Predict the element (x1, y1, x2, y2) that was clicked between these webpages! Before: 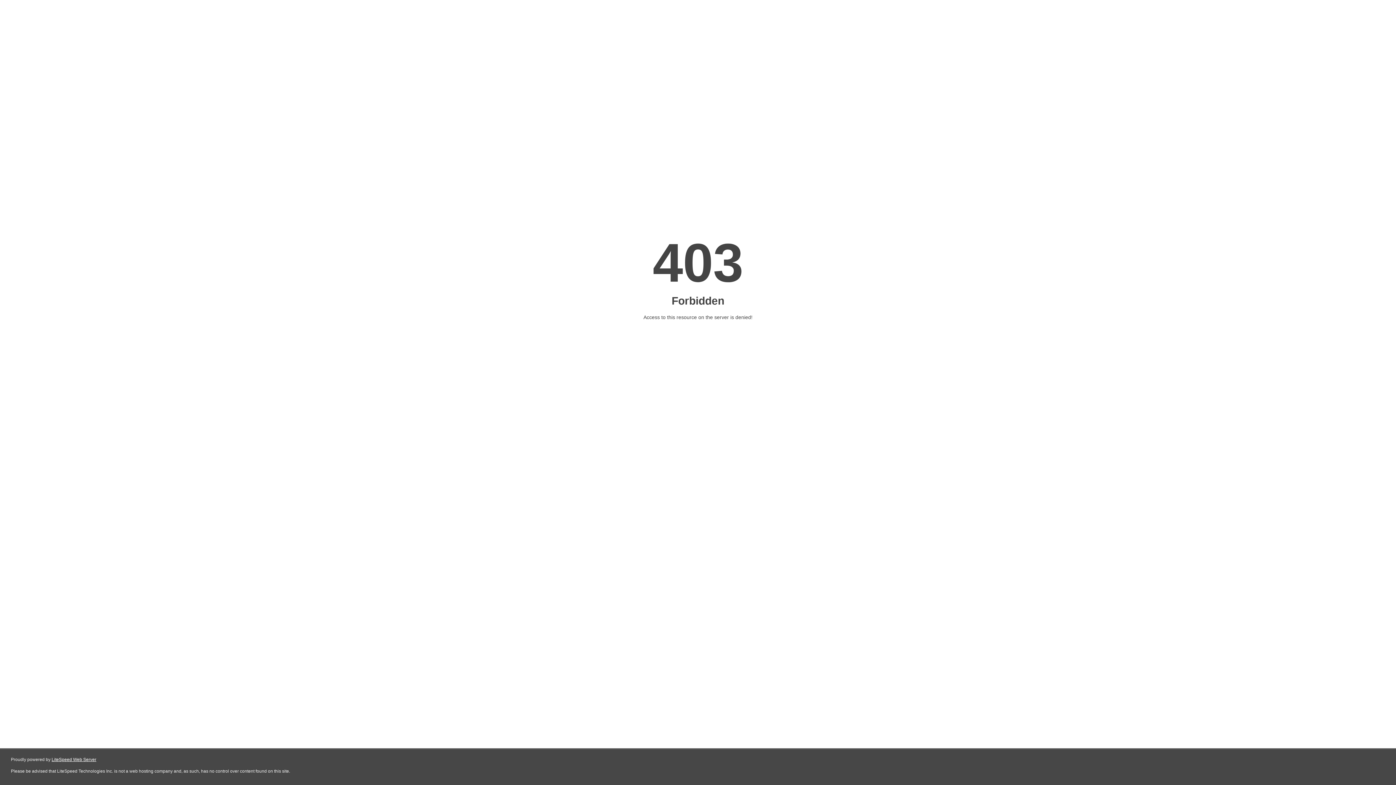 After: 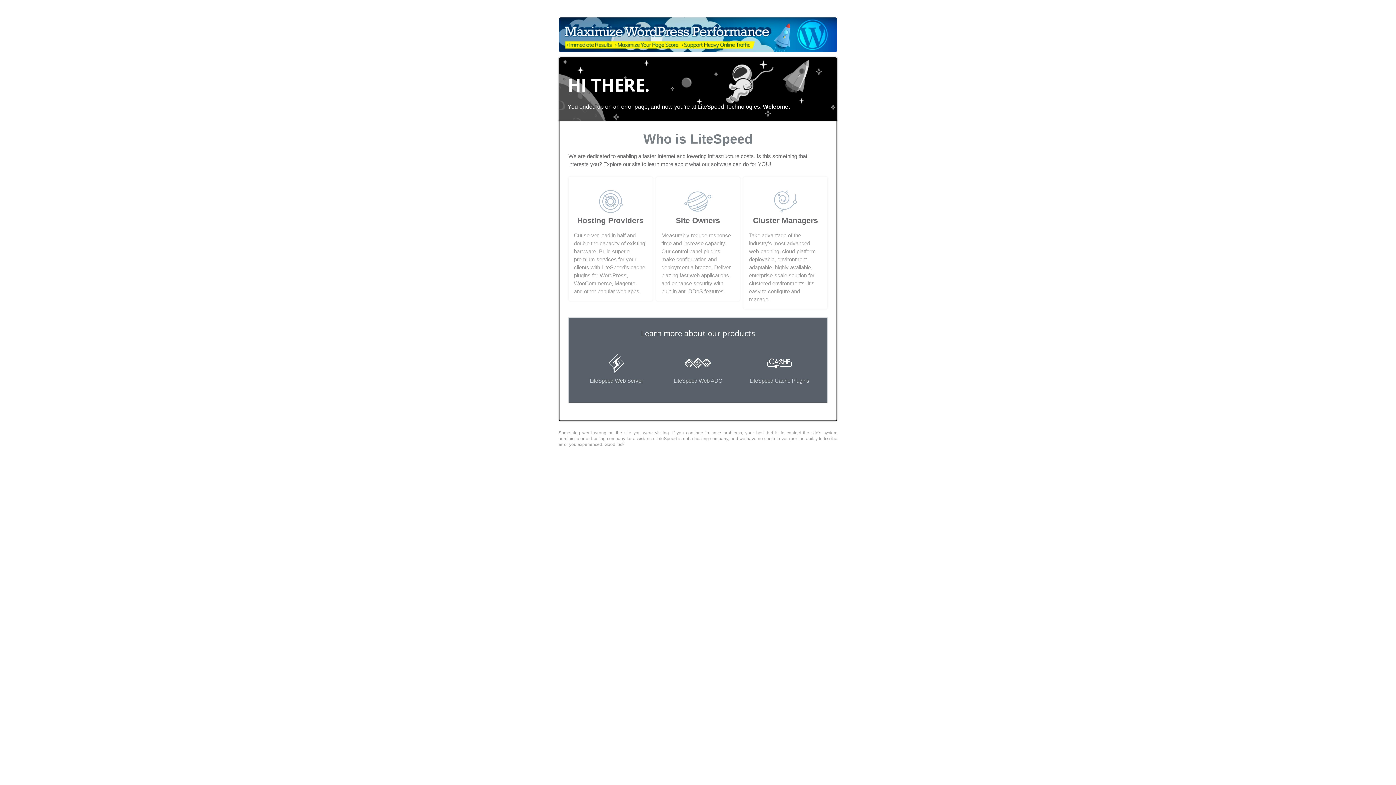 Action: label: LiteSpeed Web Server bbox: (51, 757, 96, 762)